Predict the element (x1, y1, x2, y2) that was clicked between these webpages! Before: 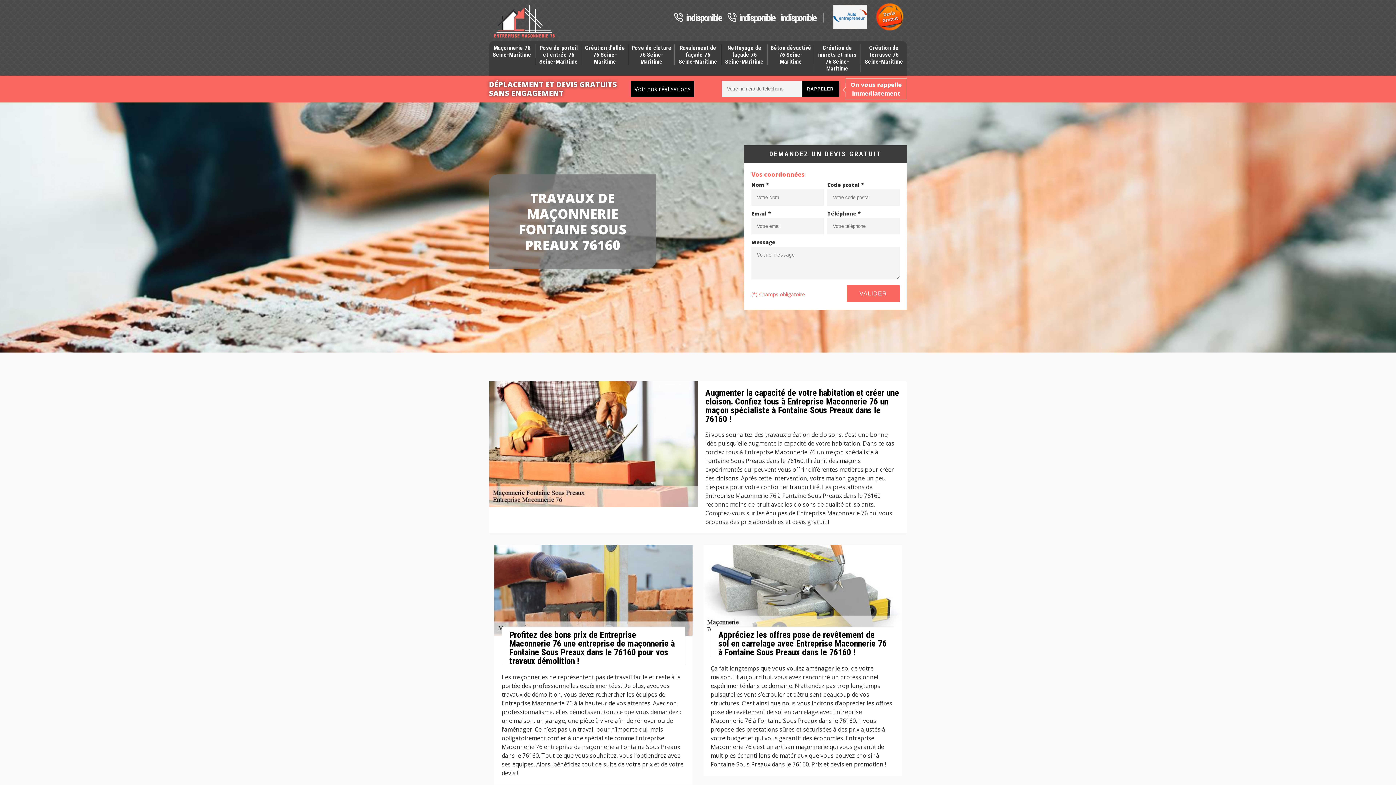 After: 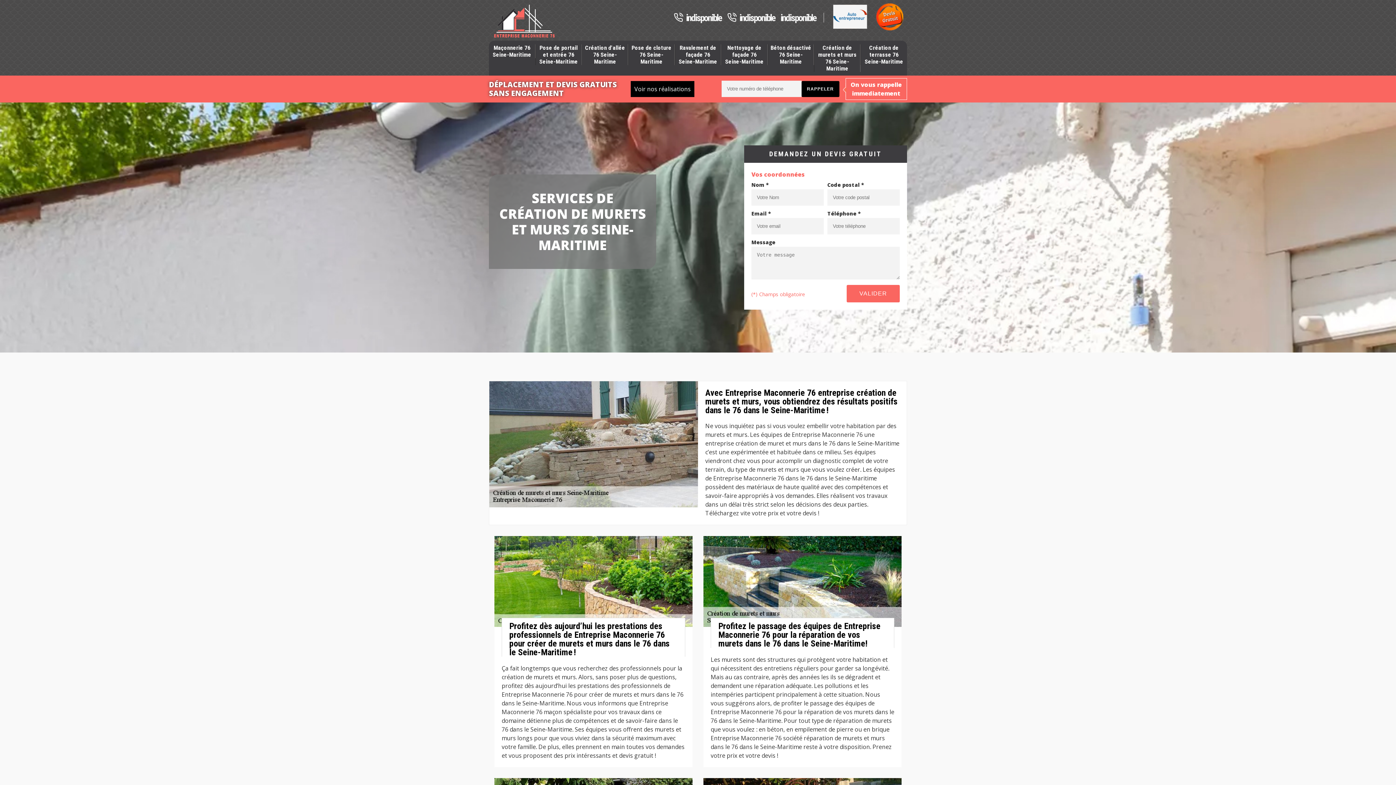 Action: bbox: (814, 44, 860, 71) label: Création de murets et murs 76 Seine-Maritime